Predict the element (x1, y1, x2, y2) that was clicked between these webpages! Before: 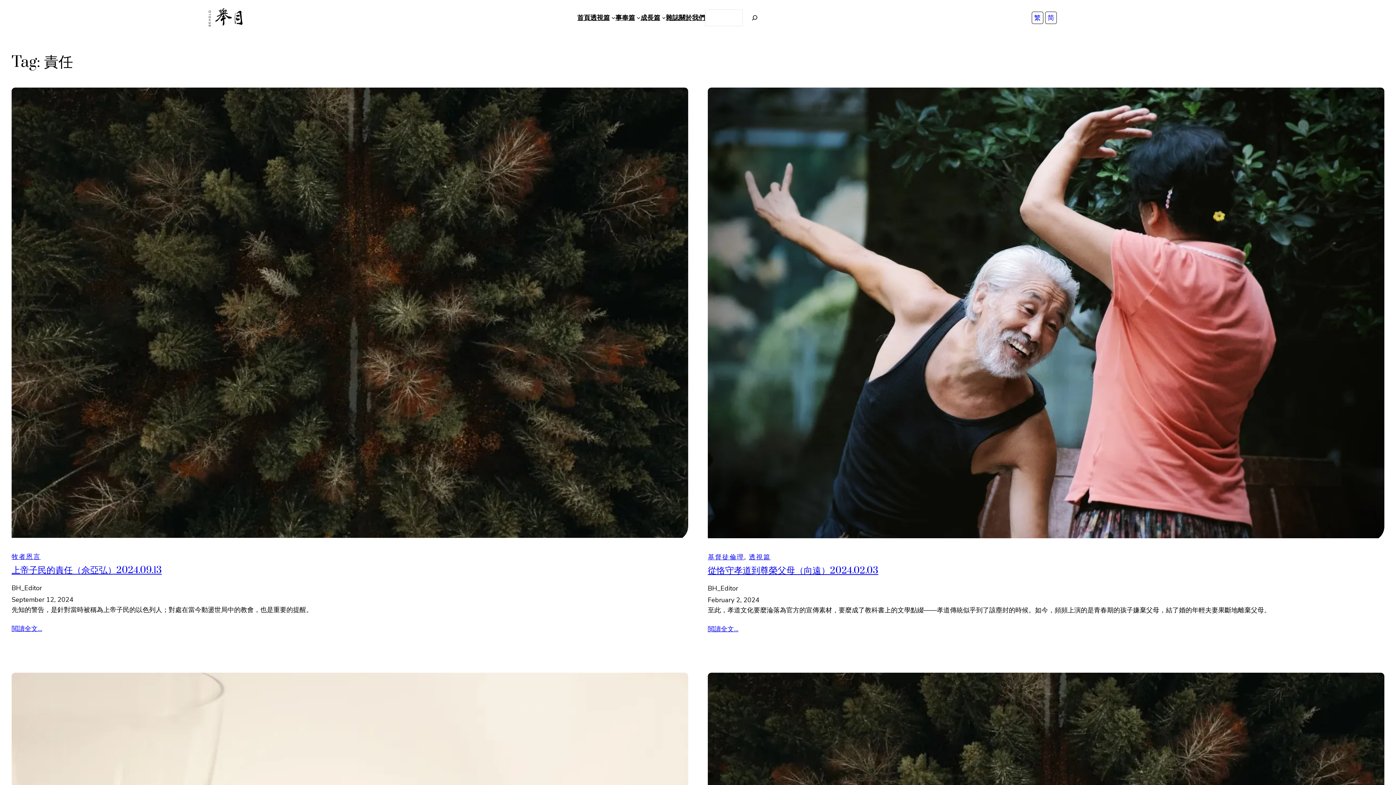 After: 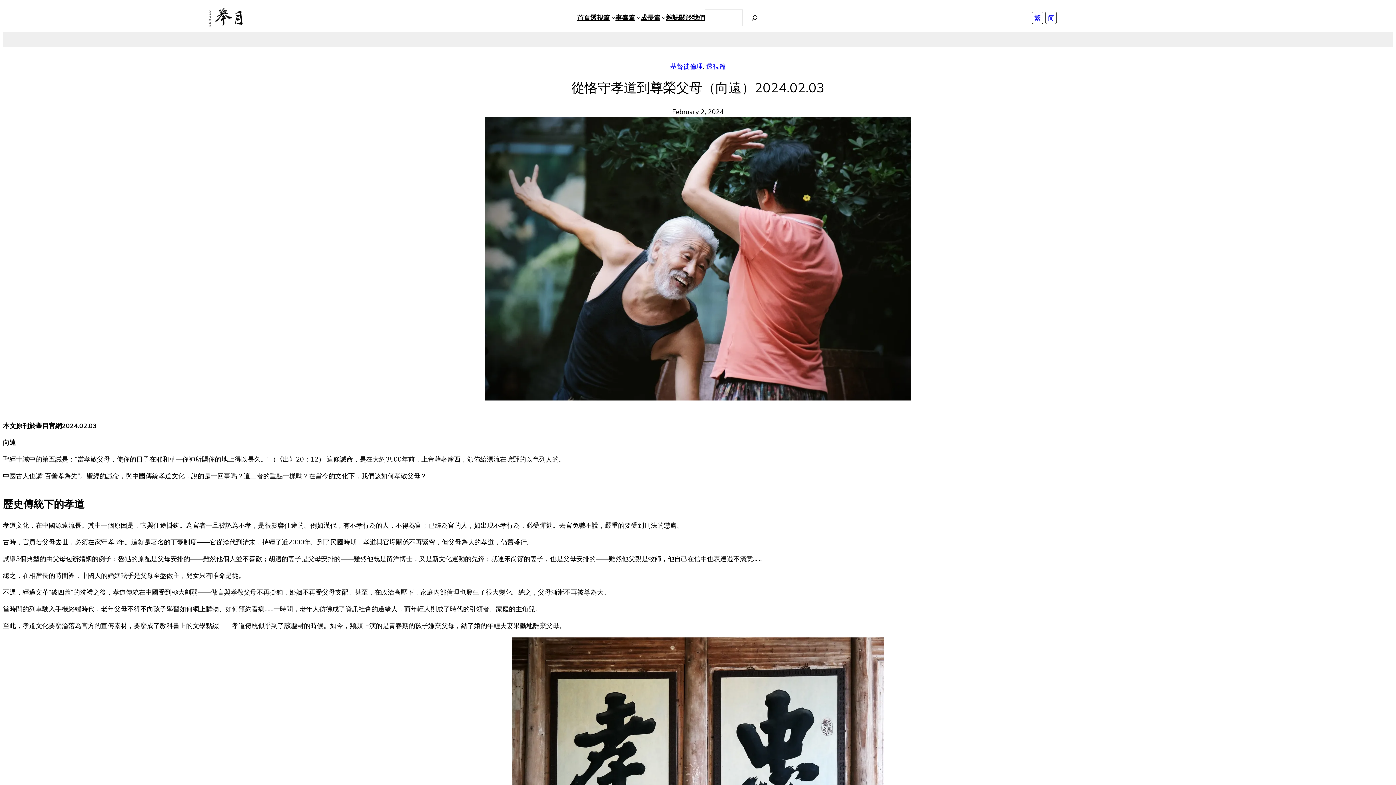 Action: label: 閲讀全文… bbox: (708, 624, 738, 634)